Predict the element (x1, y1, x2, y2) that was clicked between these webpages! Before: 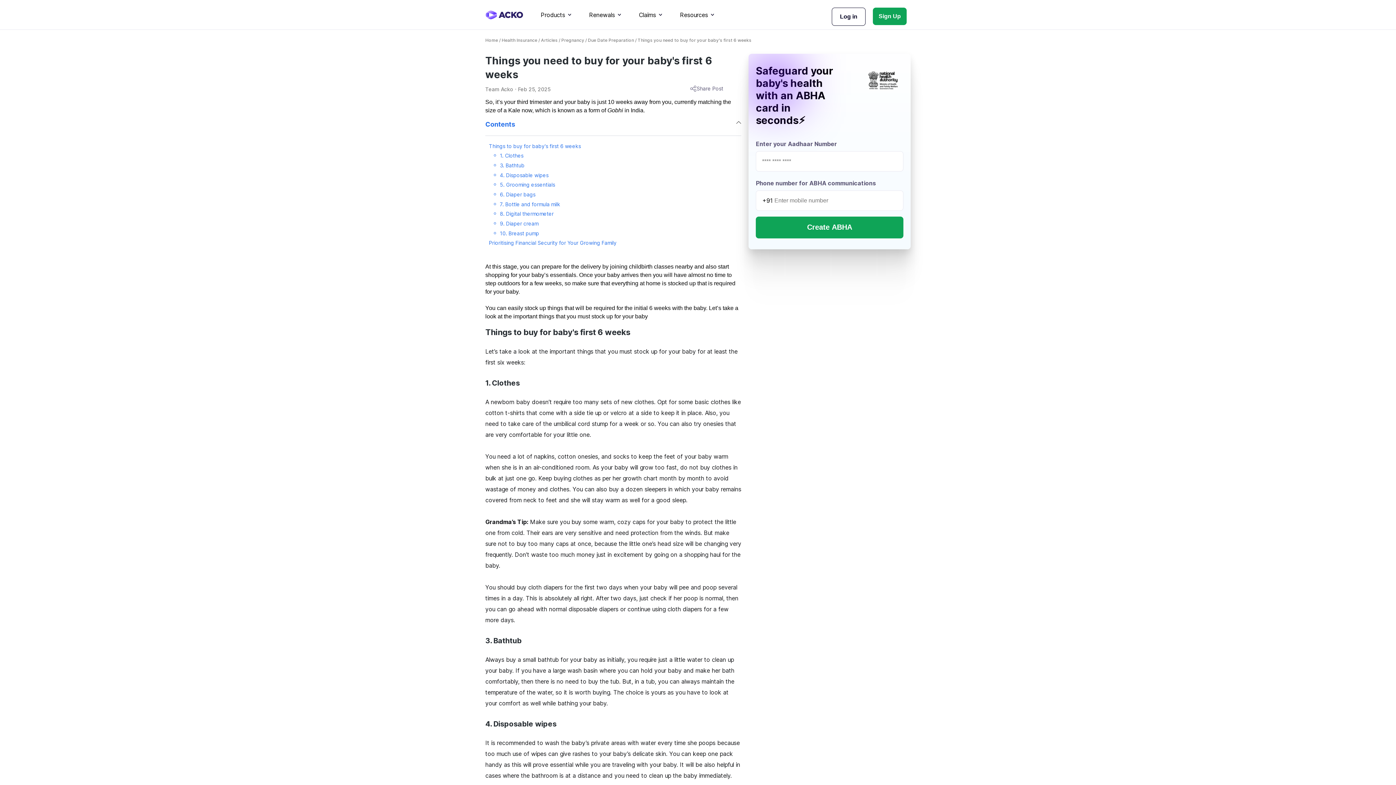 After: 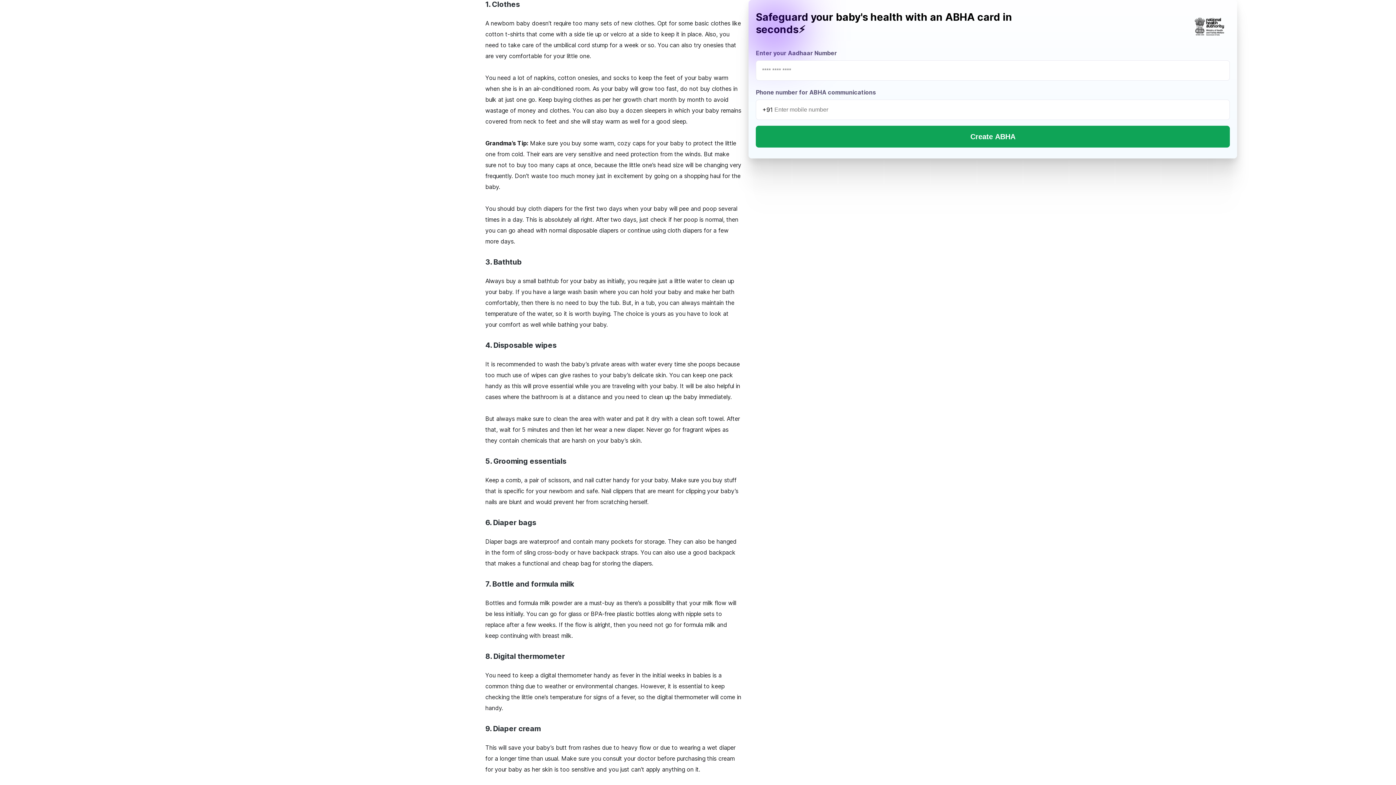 Action: label: 1. Clothes  bbox: (500, 152, 525, 158)